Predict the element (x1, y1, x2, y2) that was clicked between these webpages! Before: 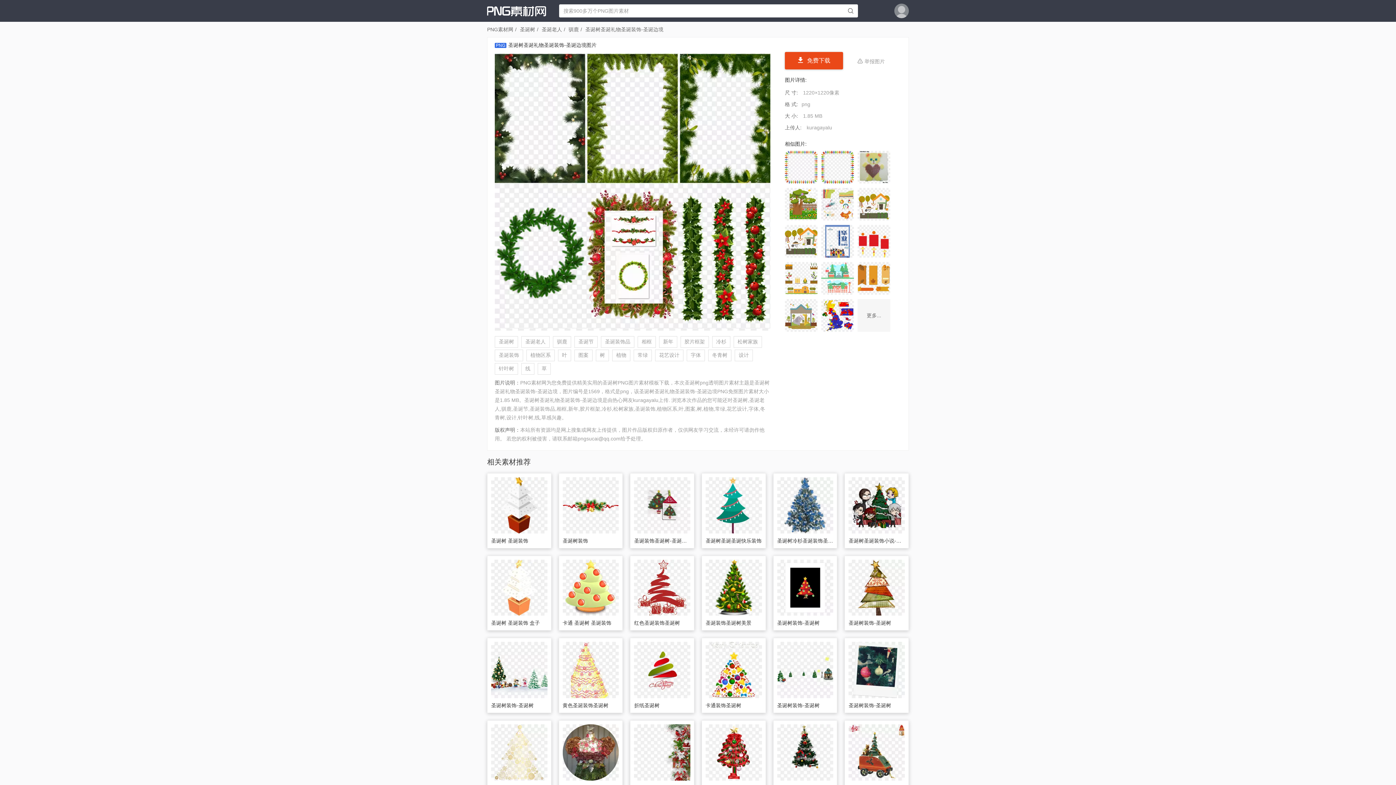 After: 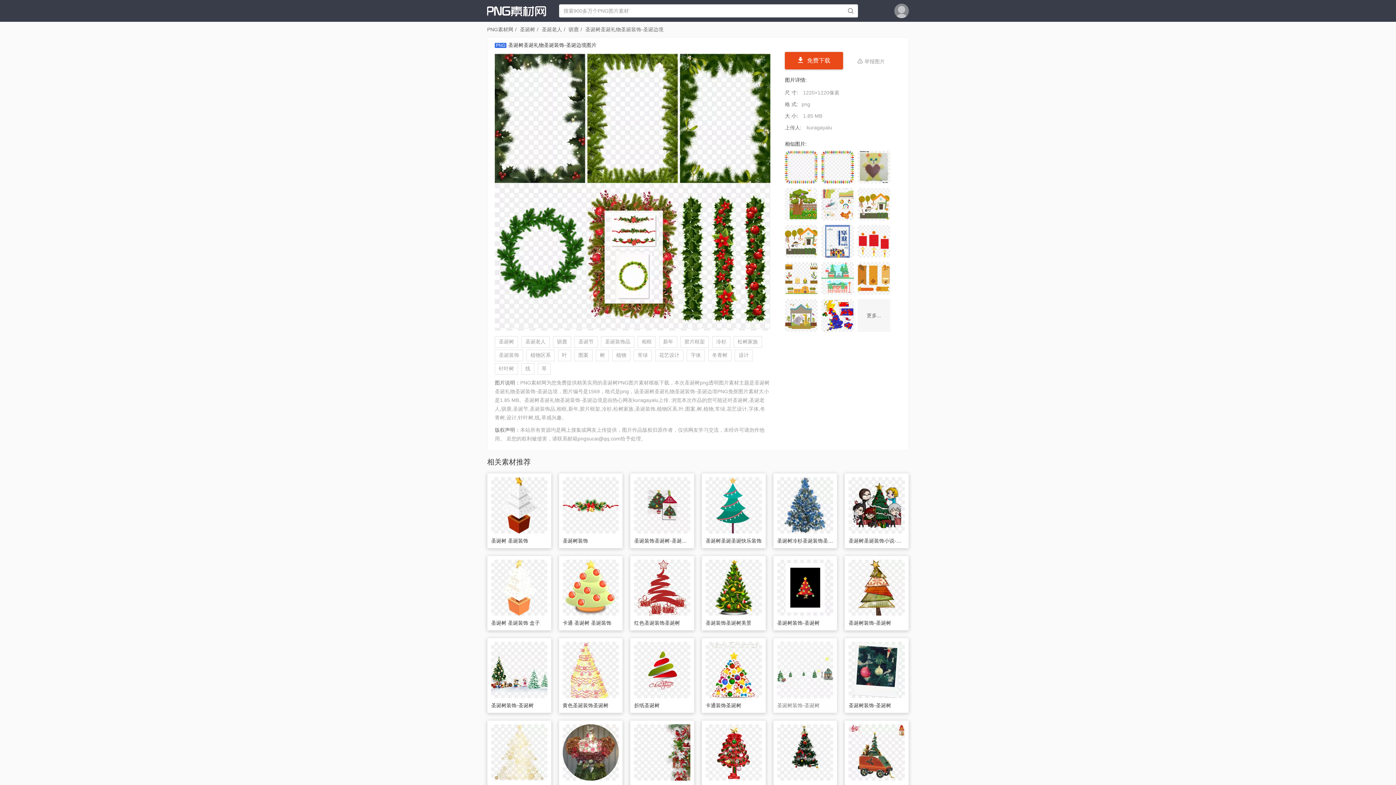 Action: bbox: (777, 702, 819, 708) label: 圣诞树装饰-圣诞树